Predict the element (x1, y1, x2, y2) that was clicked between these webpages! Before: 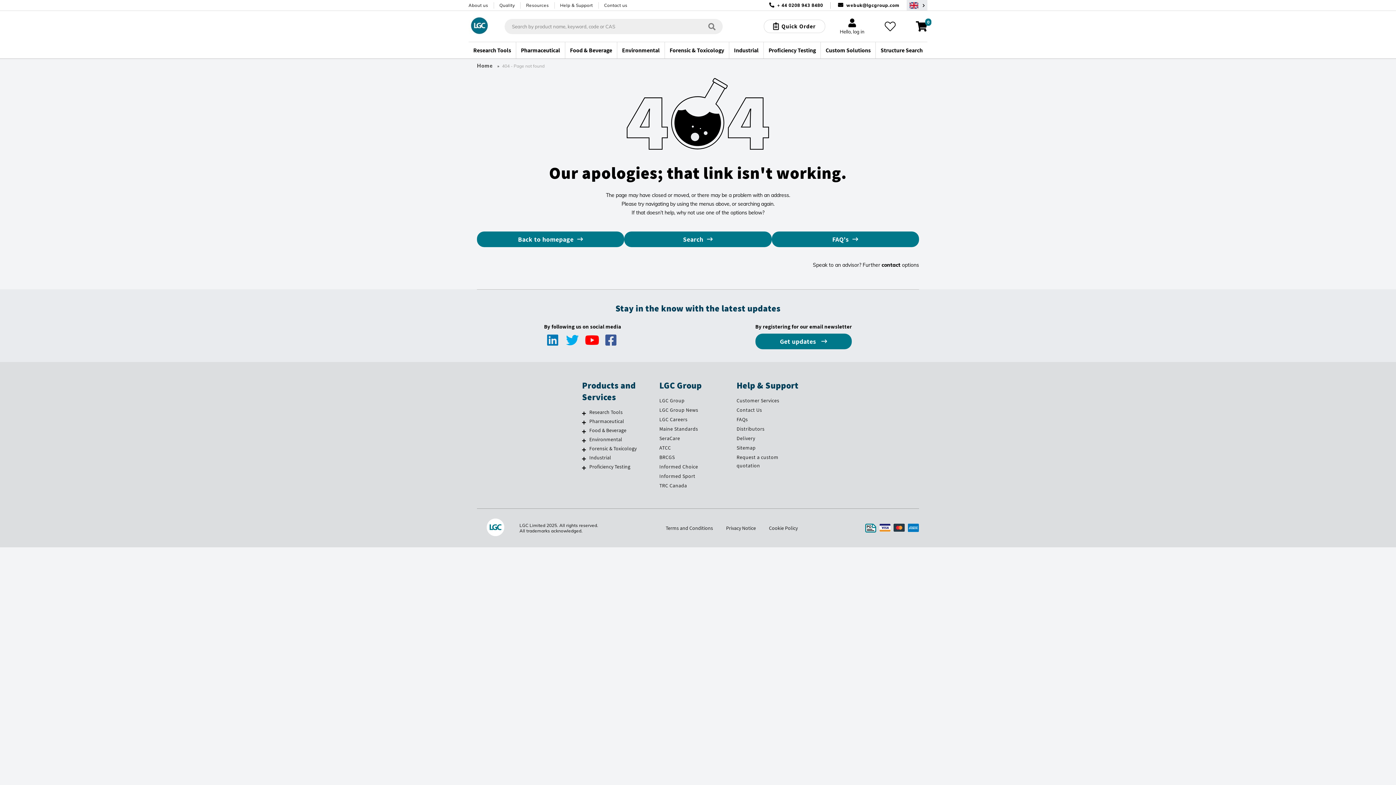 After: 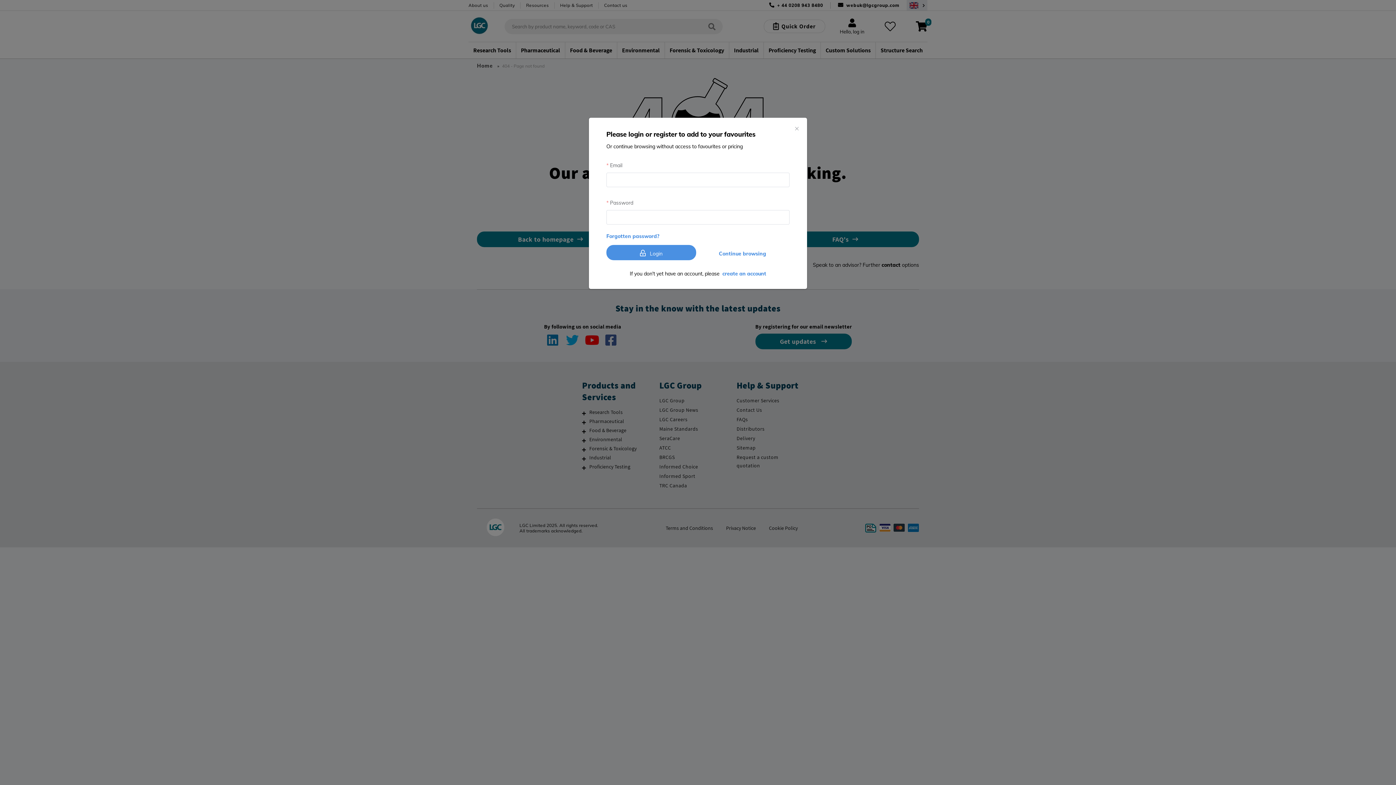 Action: bbox: (884, 19, 895, 33)